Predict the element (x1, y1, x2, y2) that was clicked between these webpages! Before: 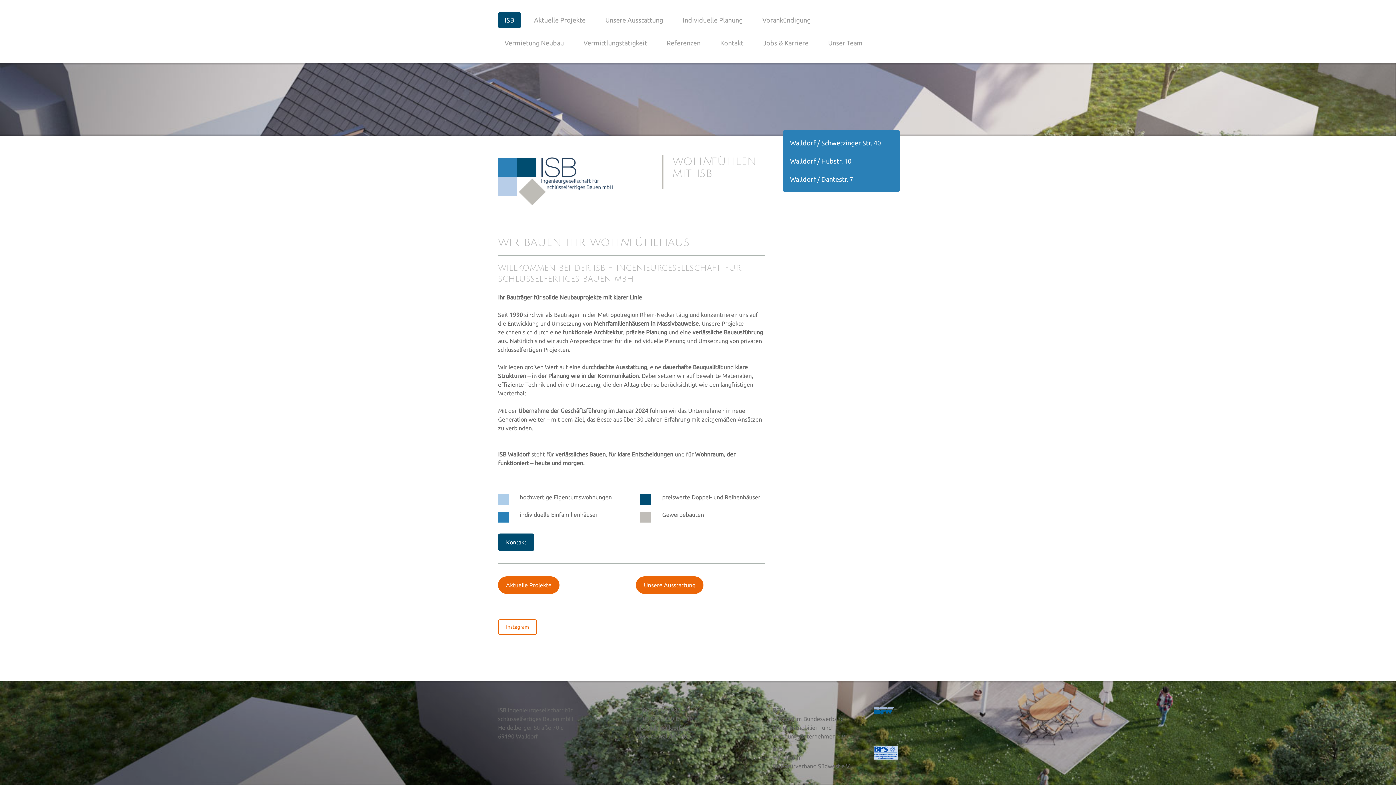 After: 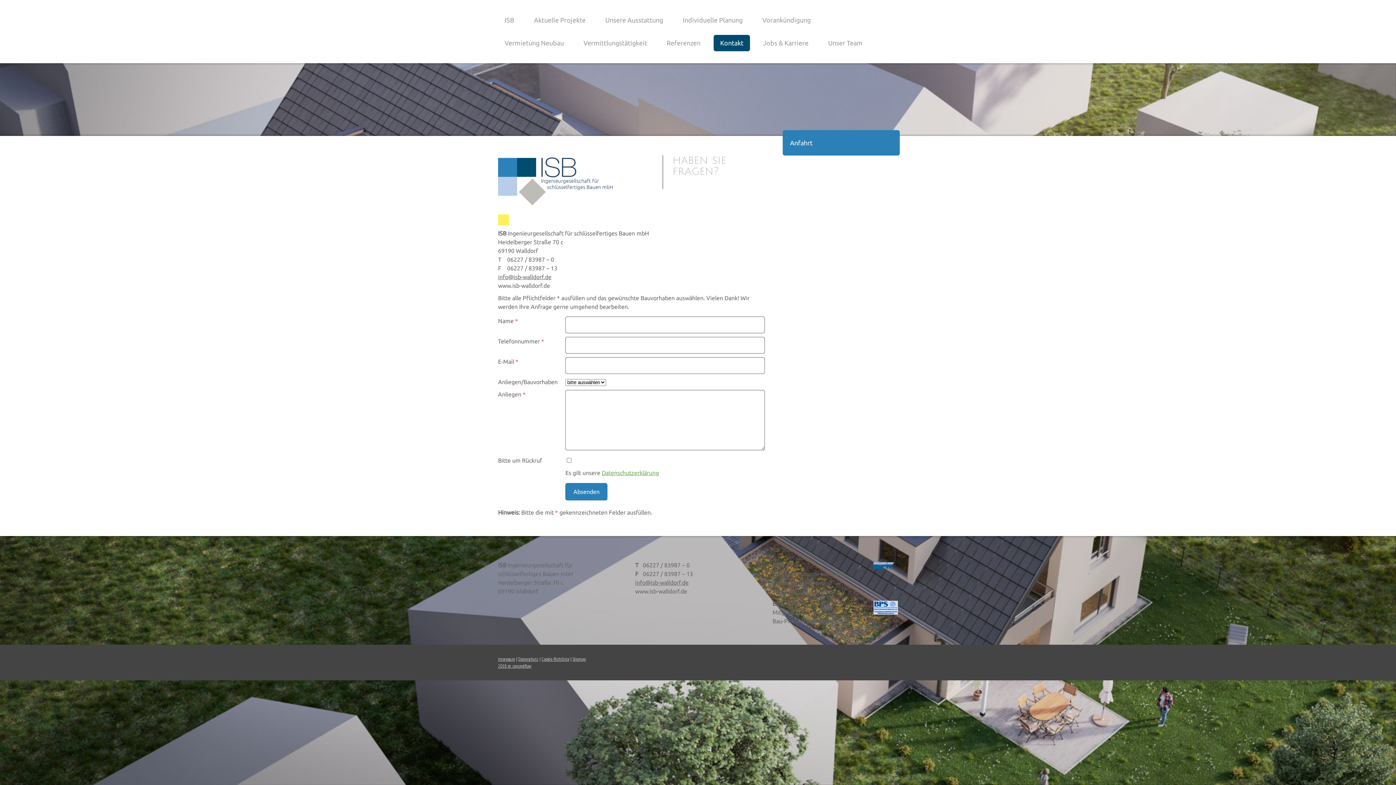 Action: bbox: (713, 34, 750, 51) label: Kontakt